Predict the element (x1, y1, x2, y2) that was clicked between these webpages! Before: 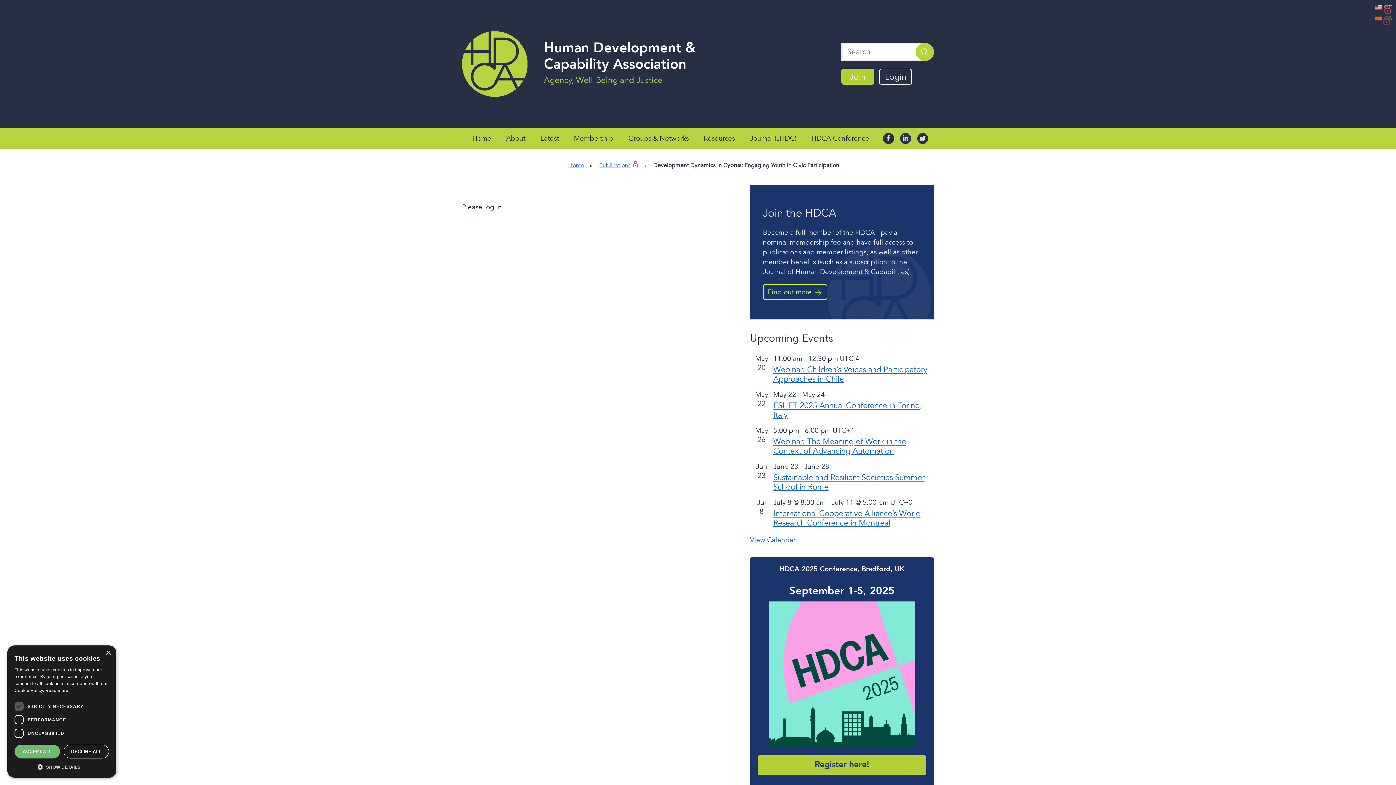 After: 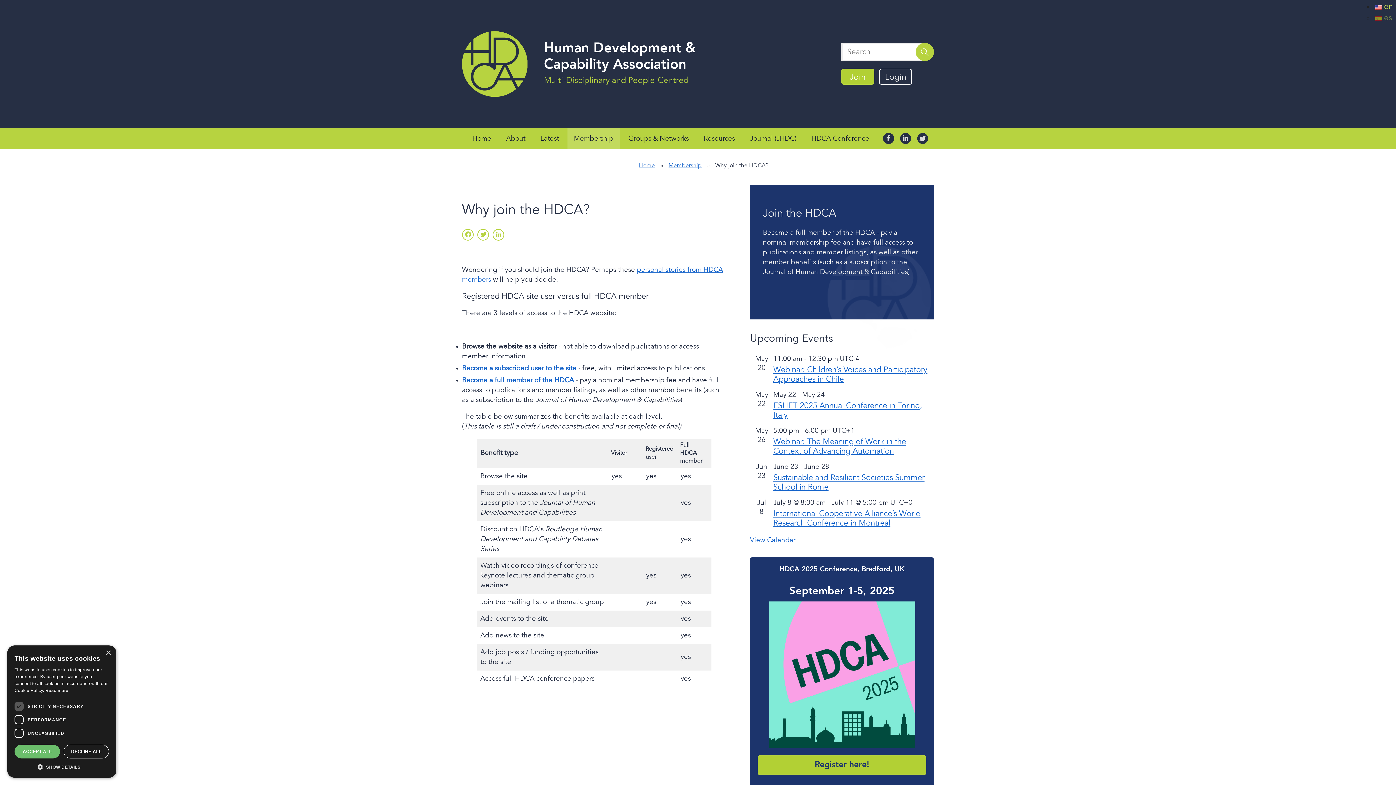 Action: label: Join bbox: (841, 68, 874, 84)